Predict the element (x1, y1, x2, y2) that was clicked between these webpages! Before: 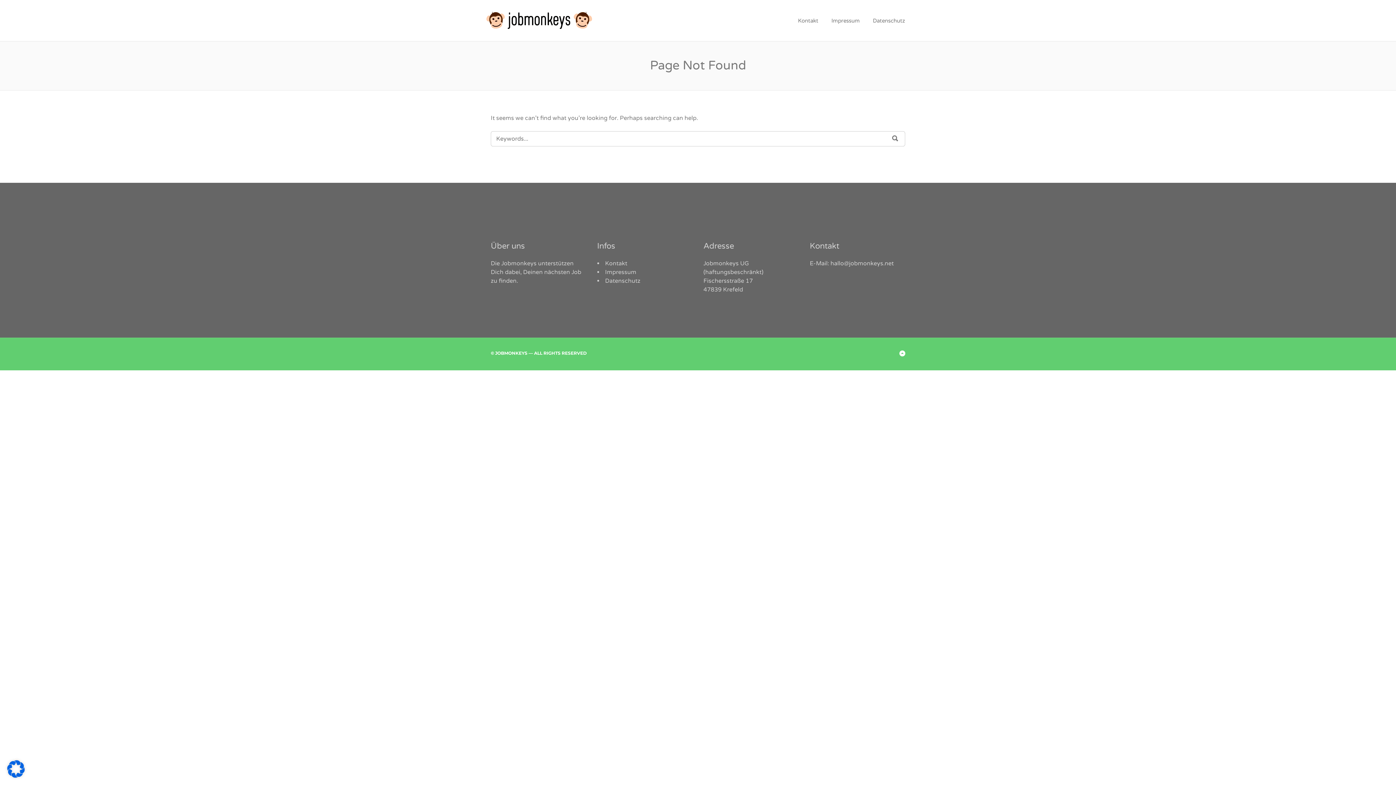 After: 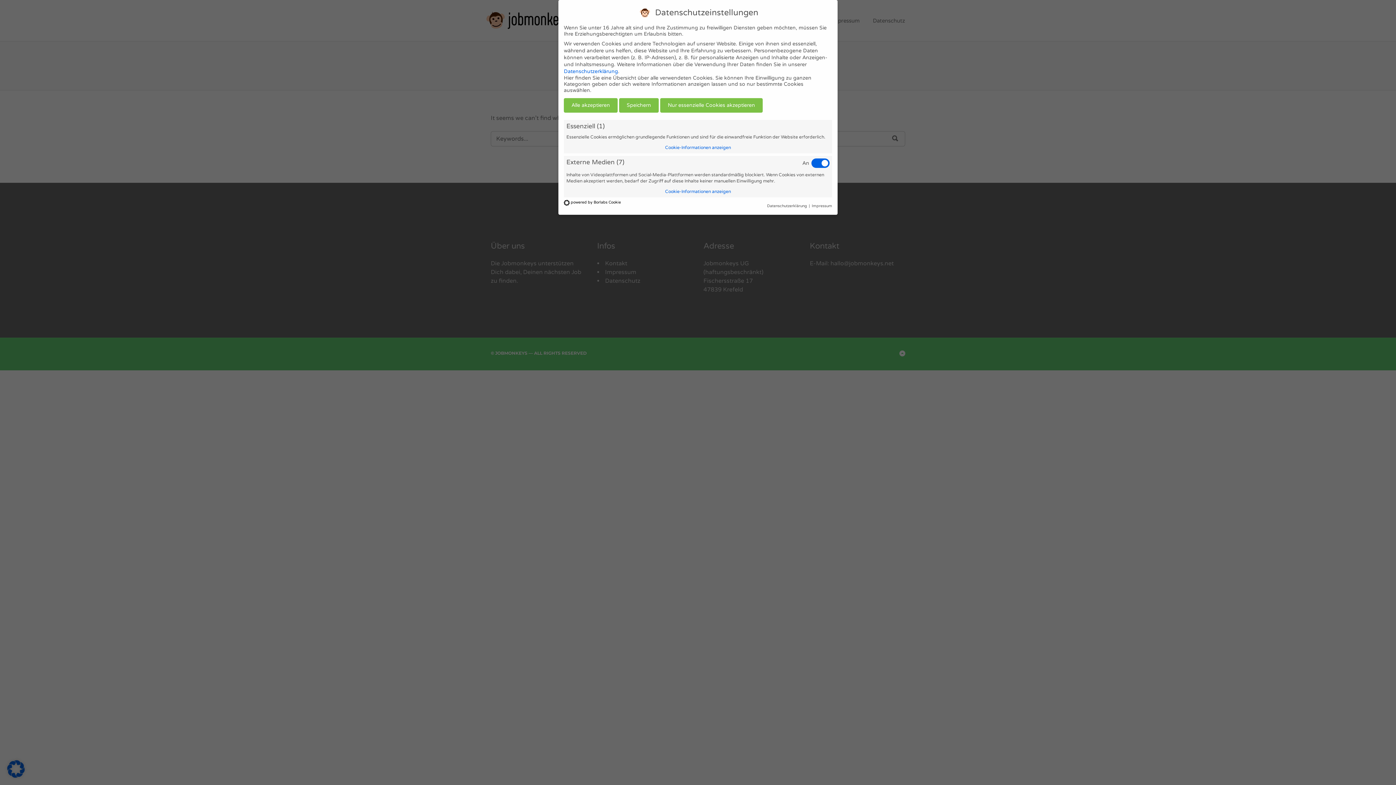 Action: bbox: (7, 772, 24, 780)